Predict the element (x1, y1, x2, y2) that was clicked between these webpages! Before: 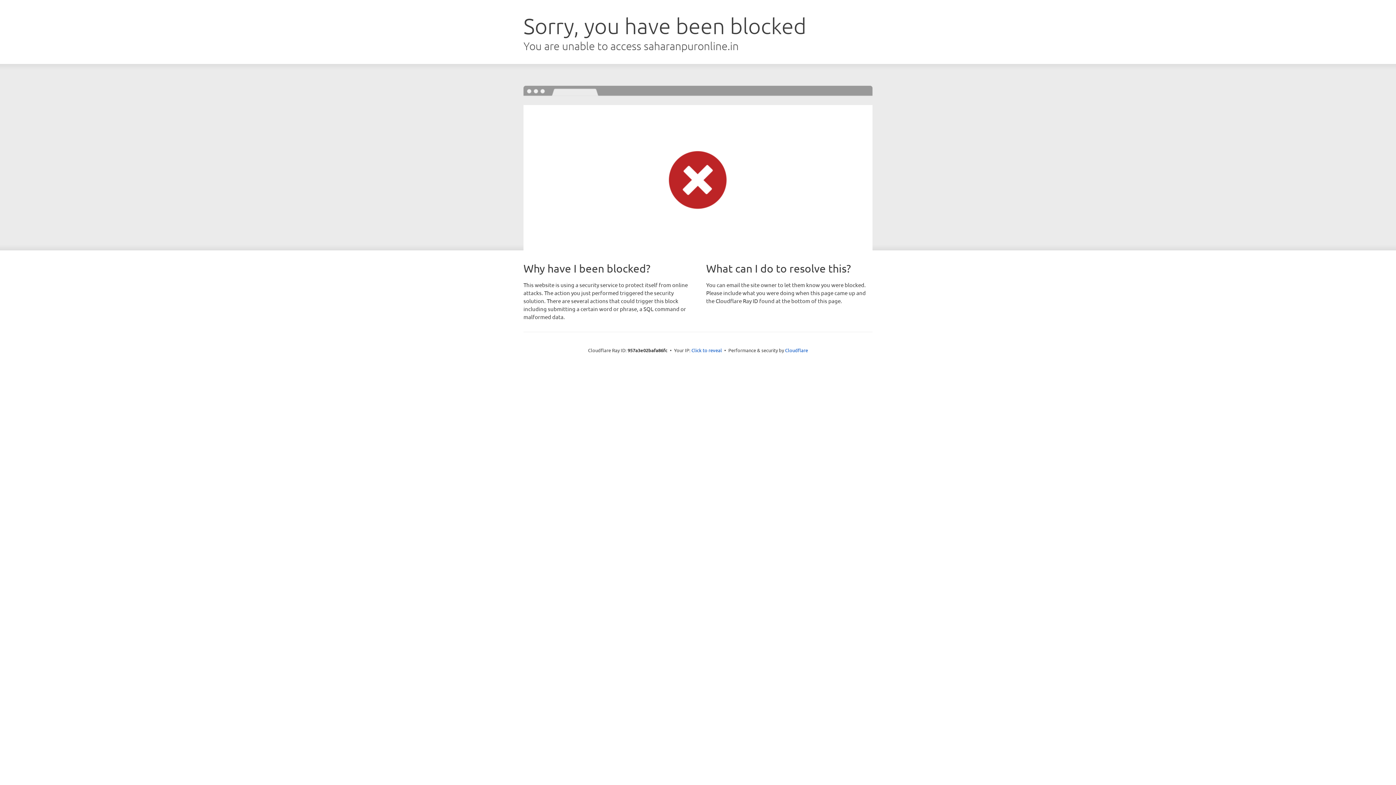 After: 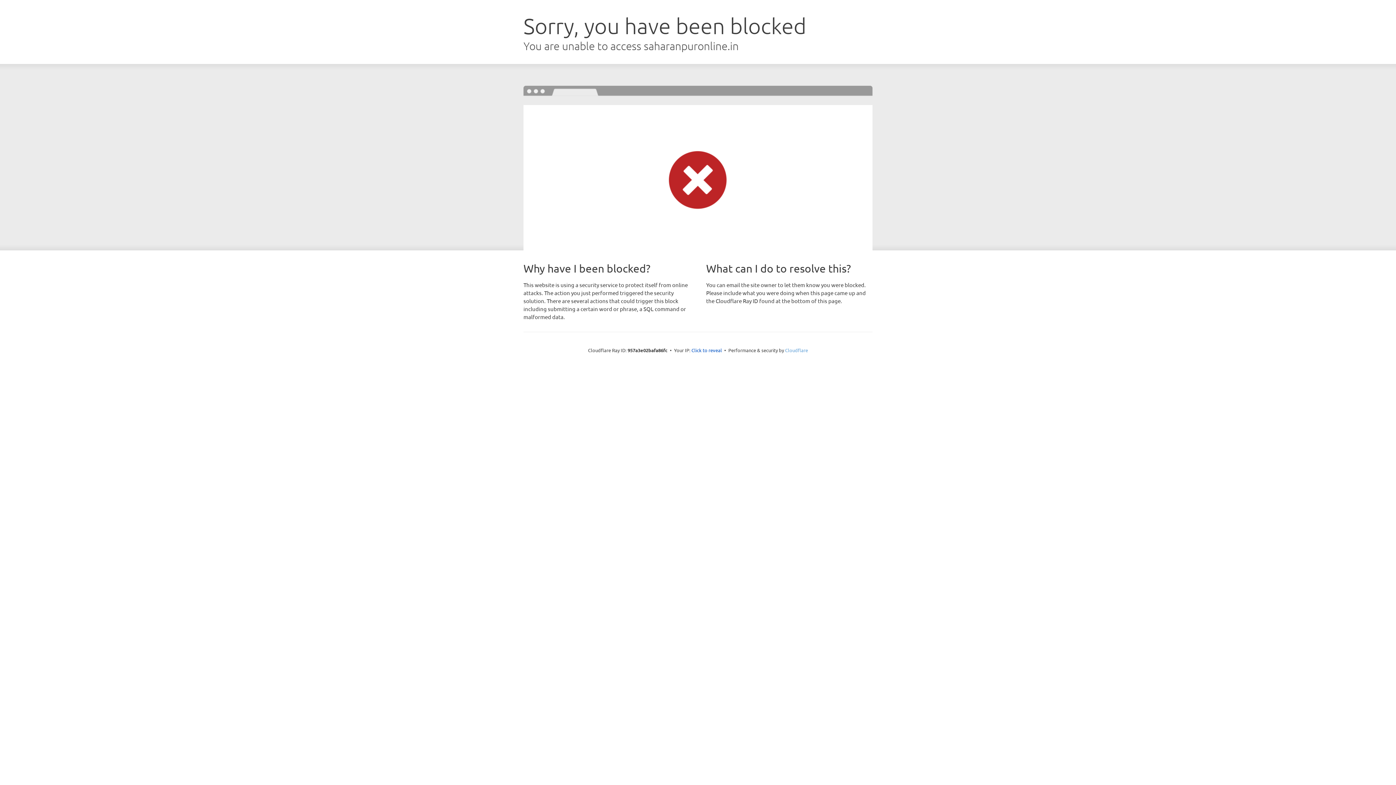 Action: bbox: (785, 347, 808, 353) label: Cloudflare